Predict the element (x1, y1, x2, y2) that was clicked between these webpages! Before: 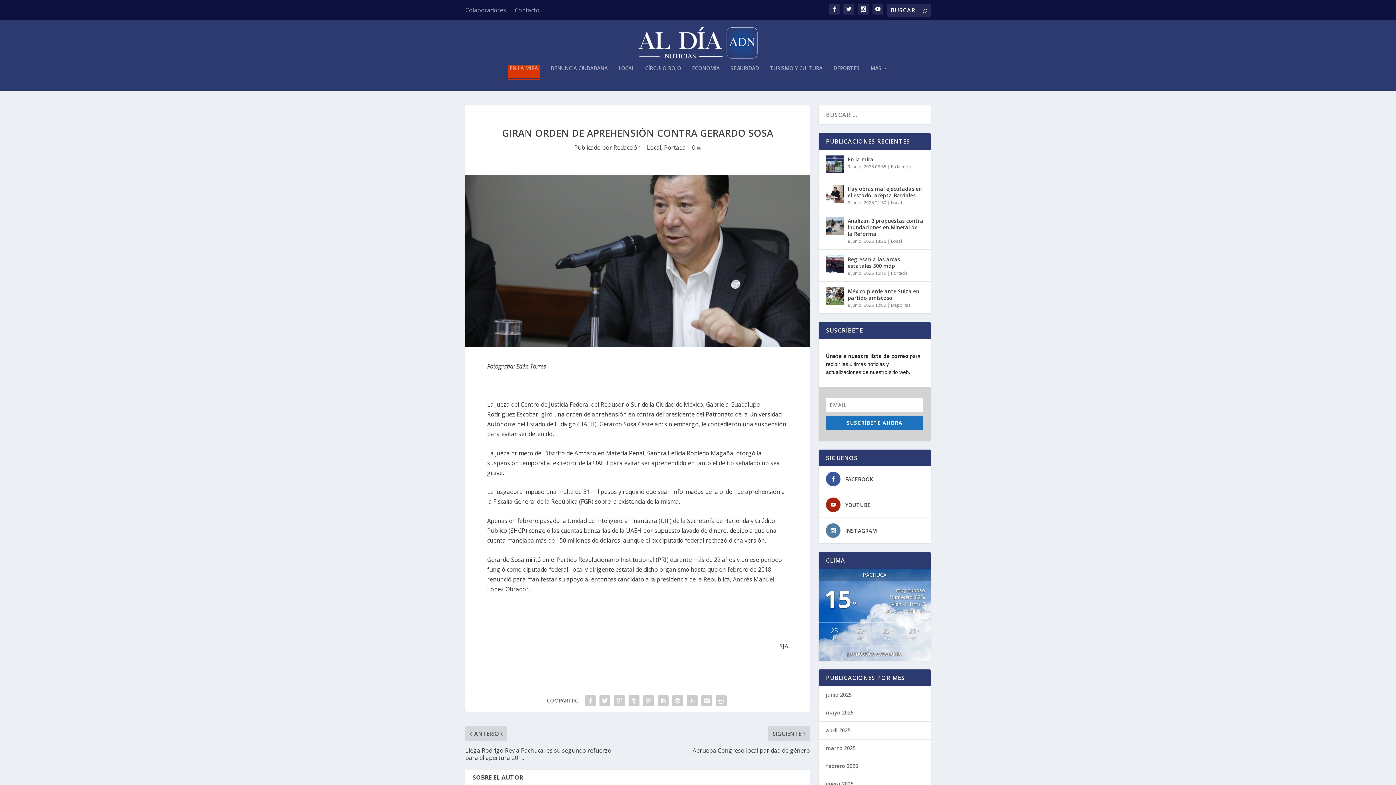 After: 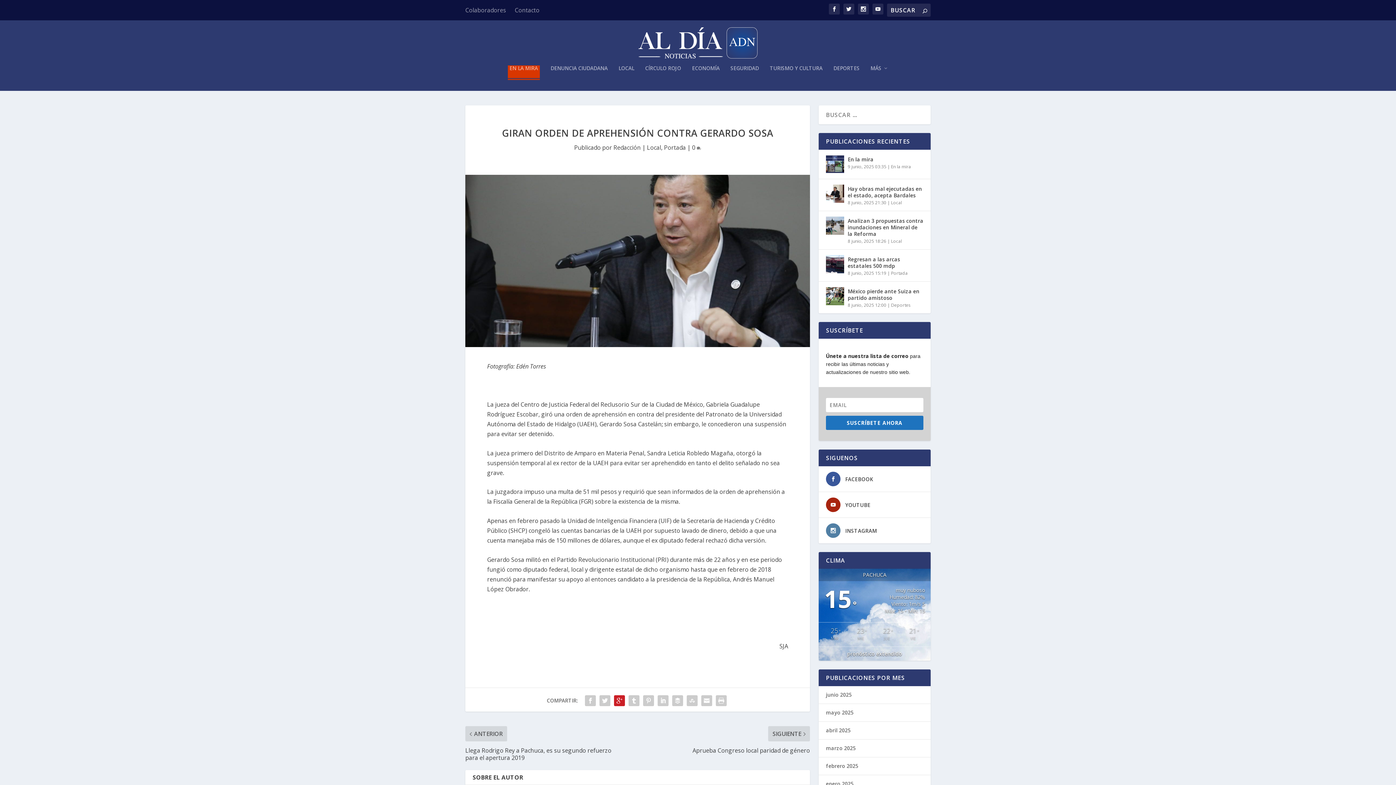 Action: bbox: (612, 693, 626, 708)